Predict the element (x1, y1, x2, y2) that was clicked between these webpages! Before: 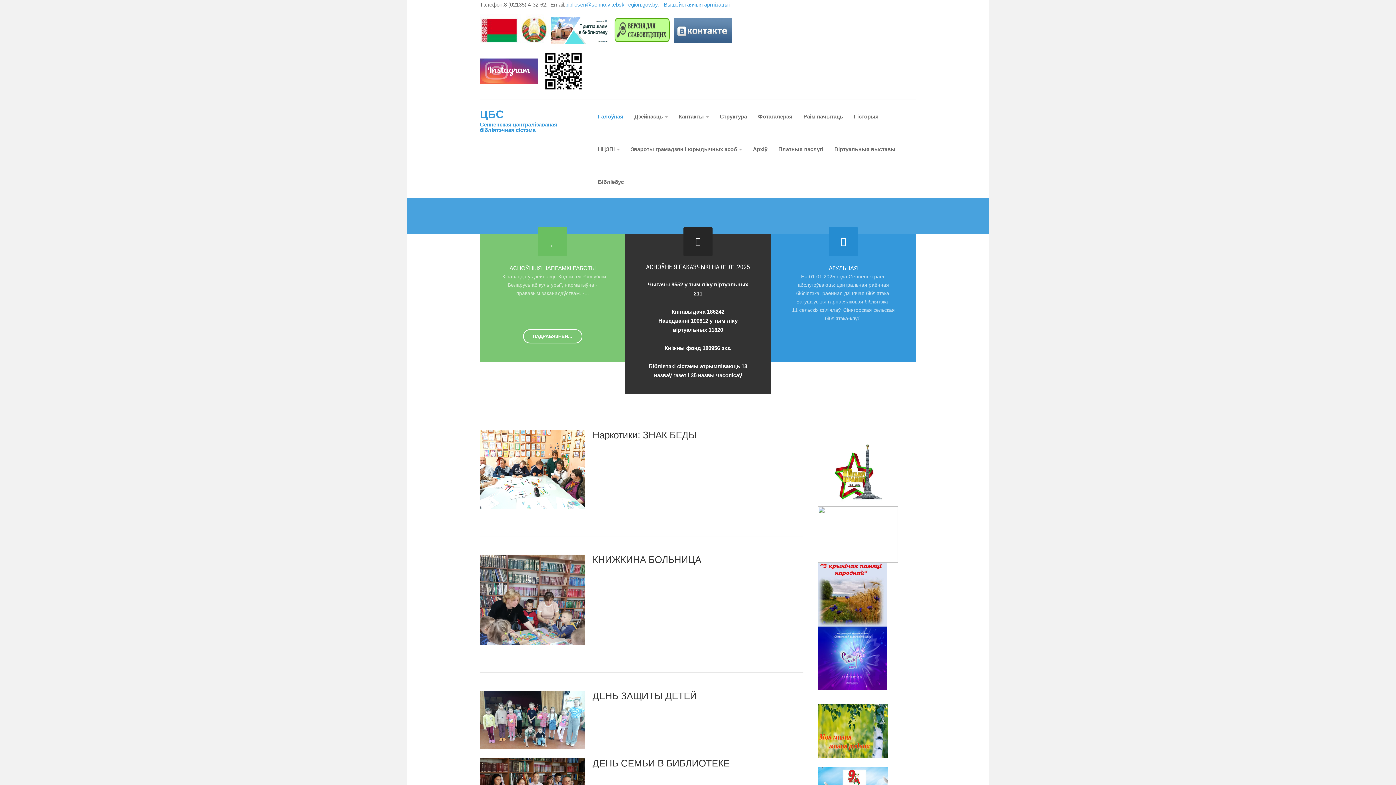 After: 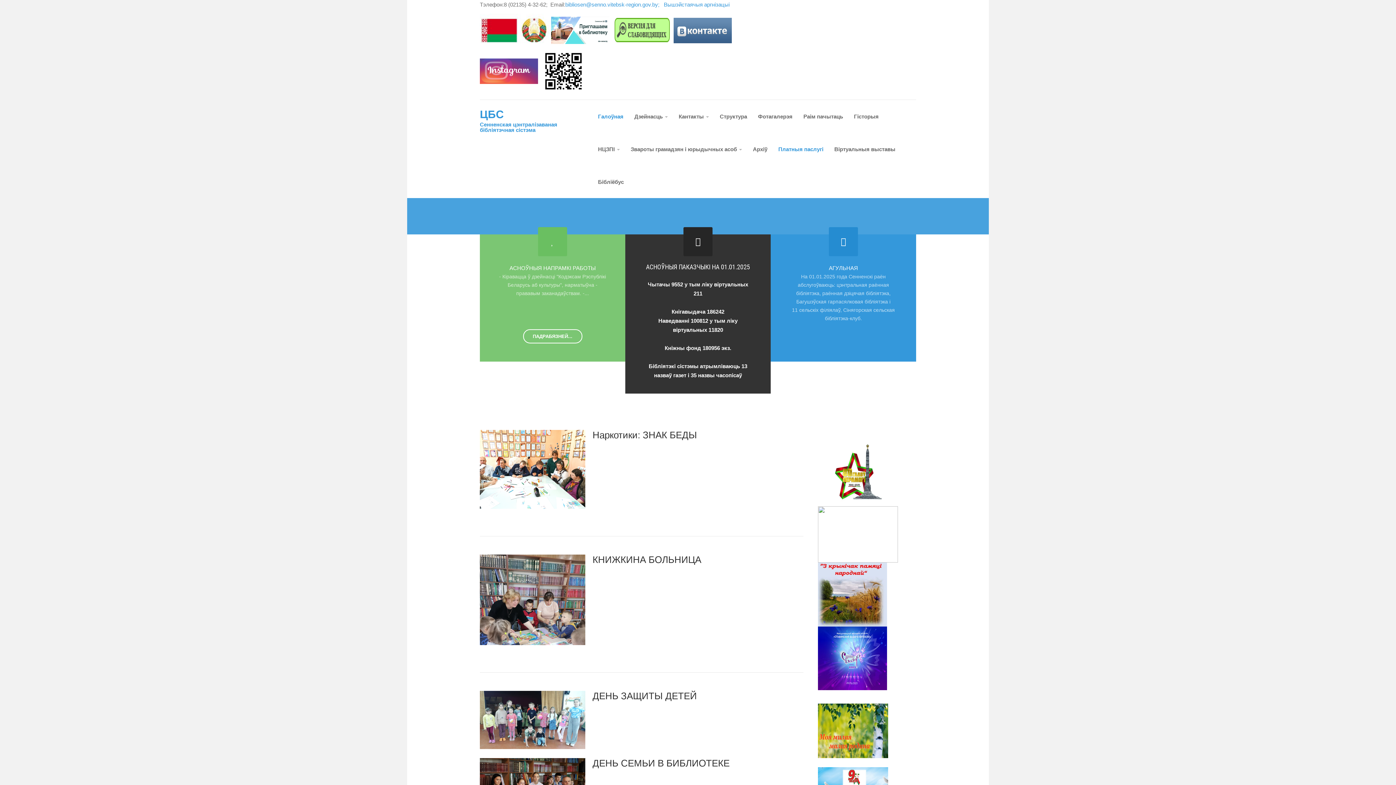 Action: bbox: (773, 132, 829, 165) label: Платныя паслугi